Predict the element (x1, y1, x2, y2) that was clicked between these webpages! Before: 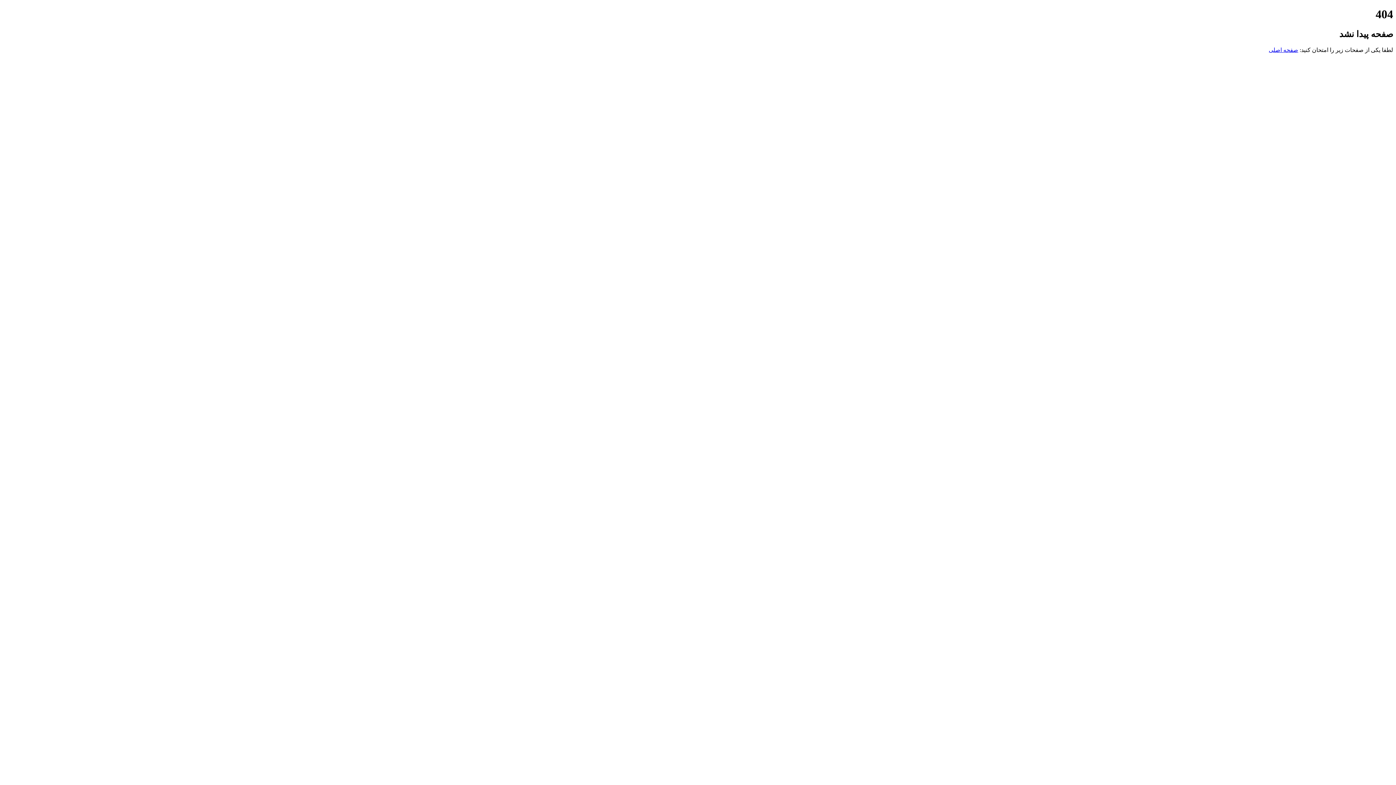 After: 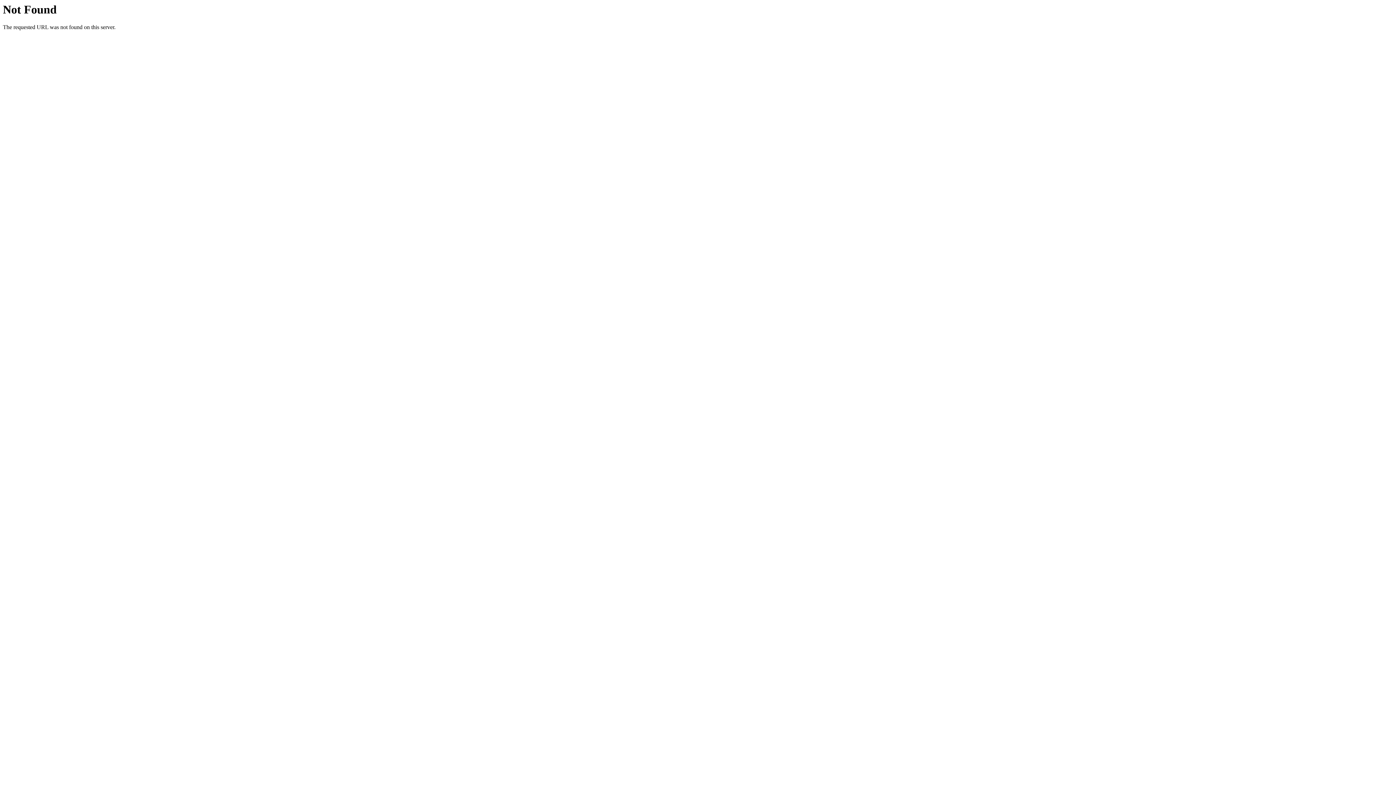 Action: bbox: (1269, 46, 1298, 53) label: صفحه اصلی